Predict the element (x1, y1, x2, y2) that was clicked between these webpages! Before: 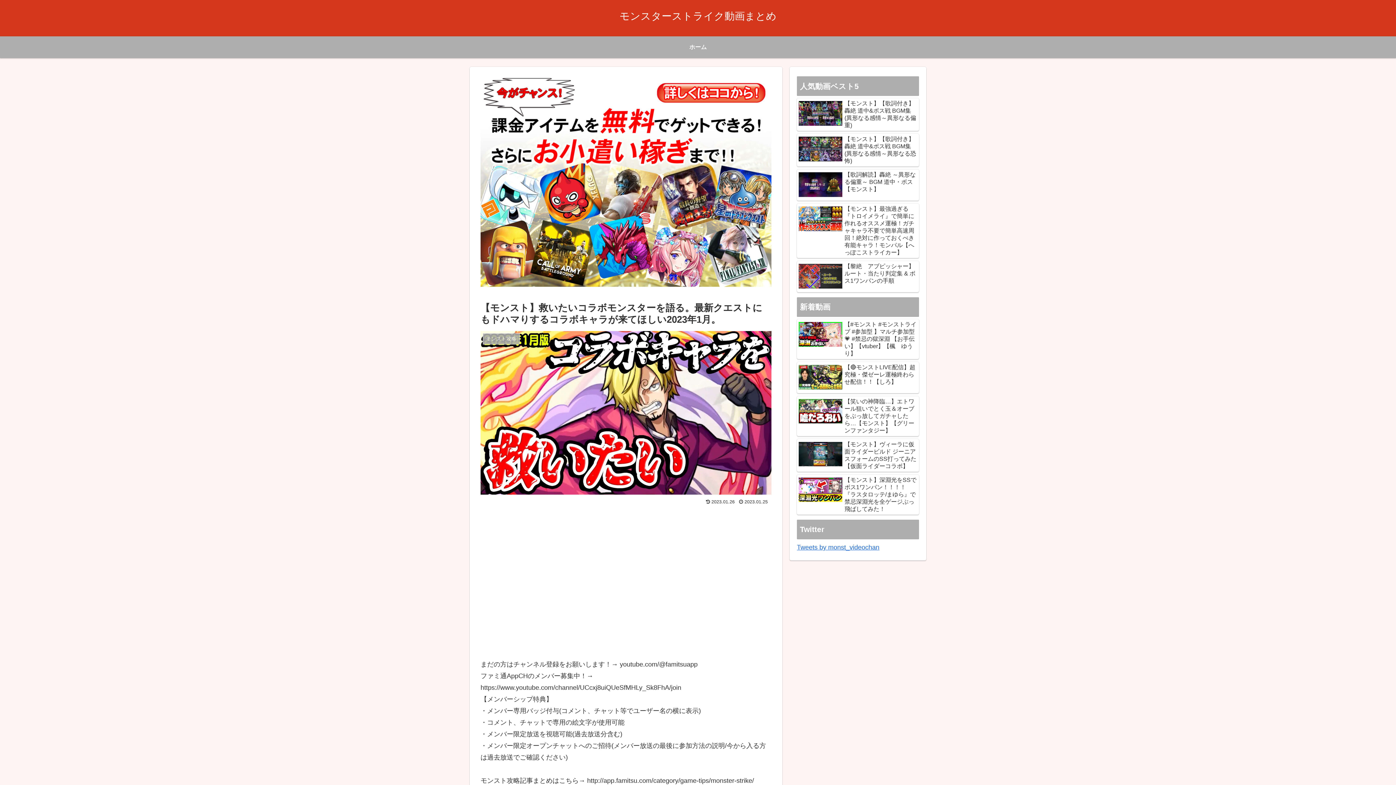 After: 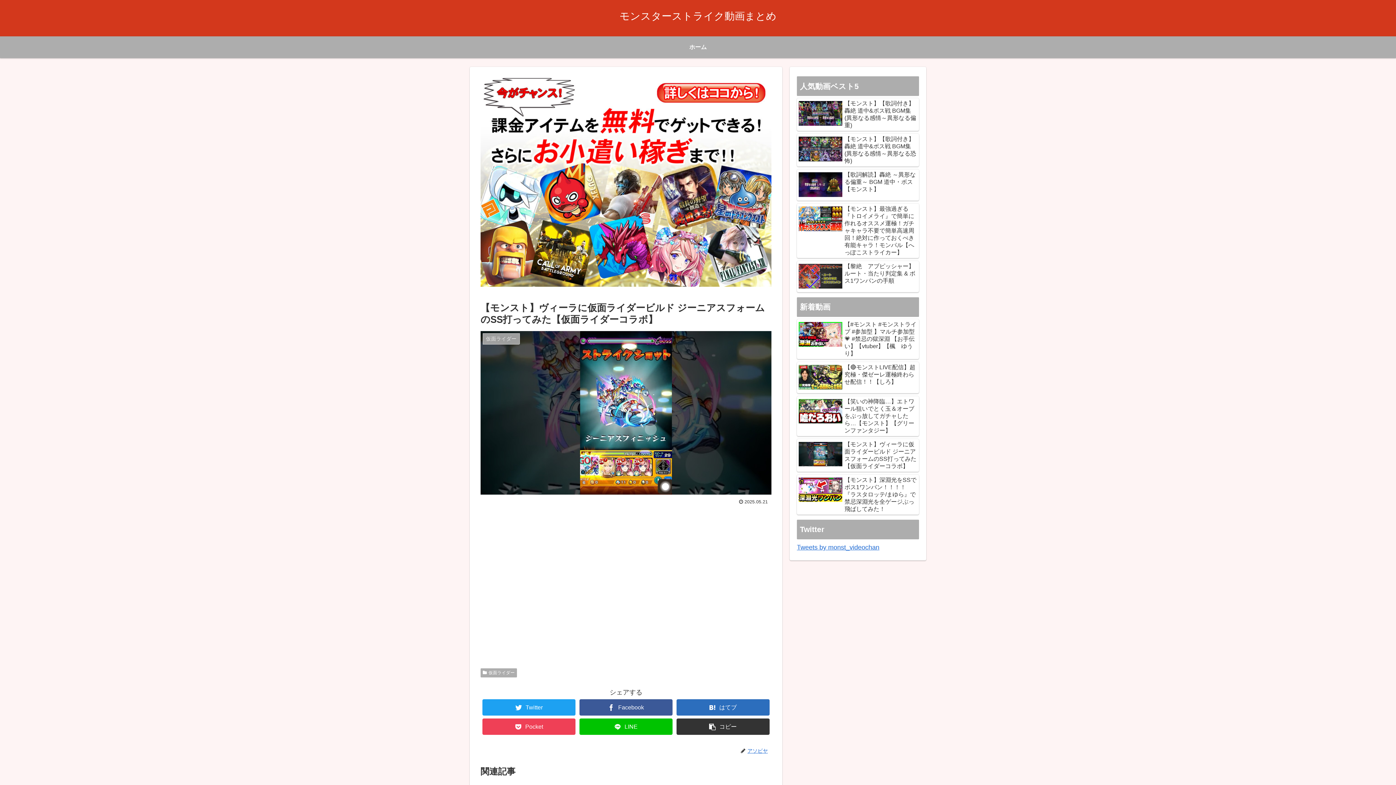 Action: label: 【モンスト】ヴィーラに仮面ライダービルド ジーニアスフォームのSS打ってみた【仮面ライダーコラボ】 bbox: (797, 439, 919, 471)